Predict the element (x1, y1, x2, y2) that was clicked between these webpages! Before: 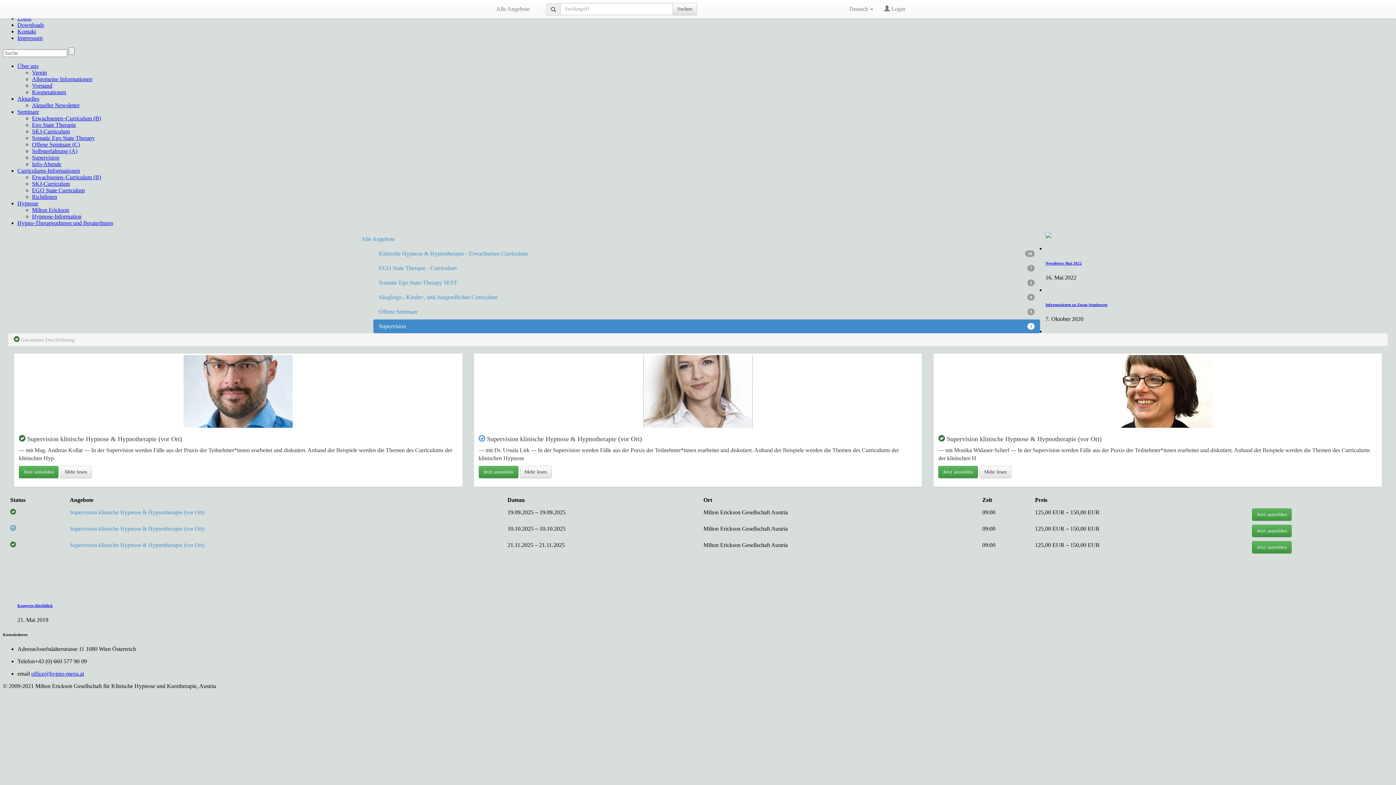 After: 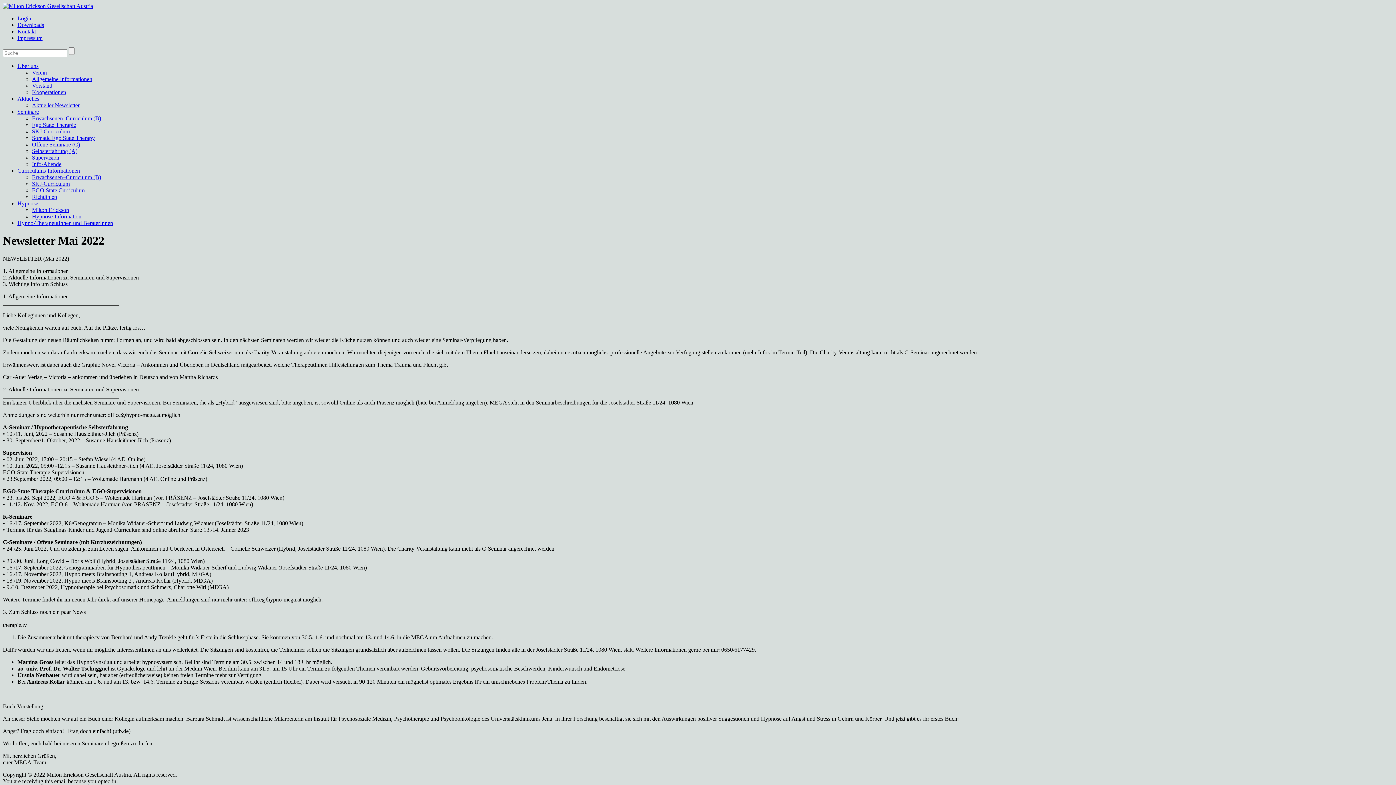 Action: label: Newsletter Mai 2022 bbox: (1045, 261, 1082, 265)